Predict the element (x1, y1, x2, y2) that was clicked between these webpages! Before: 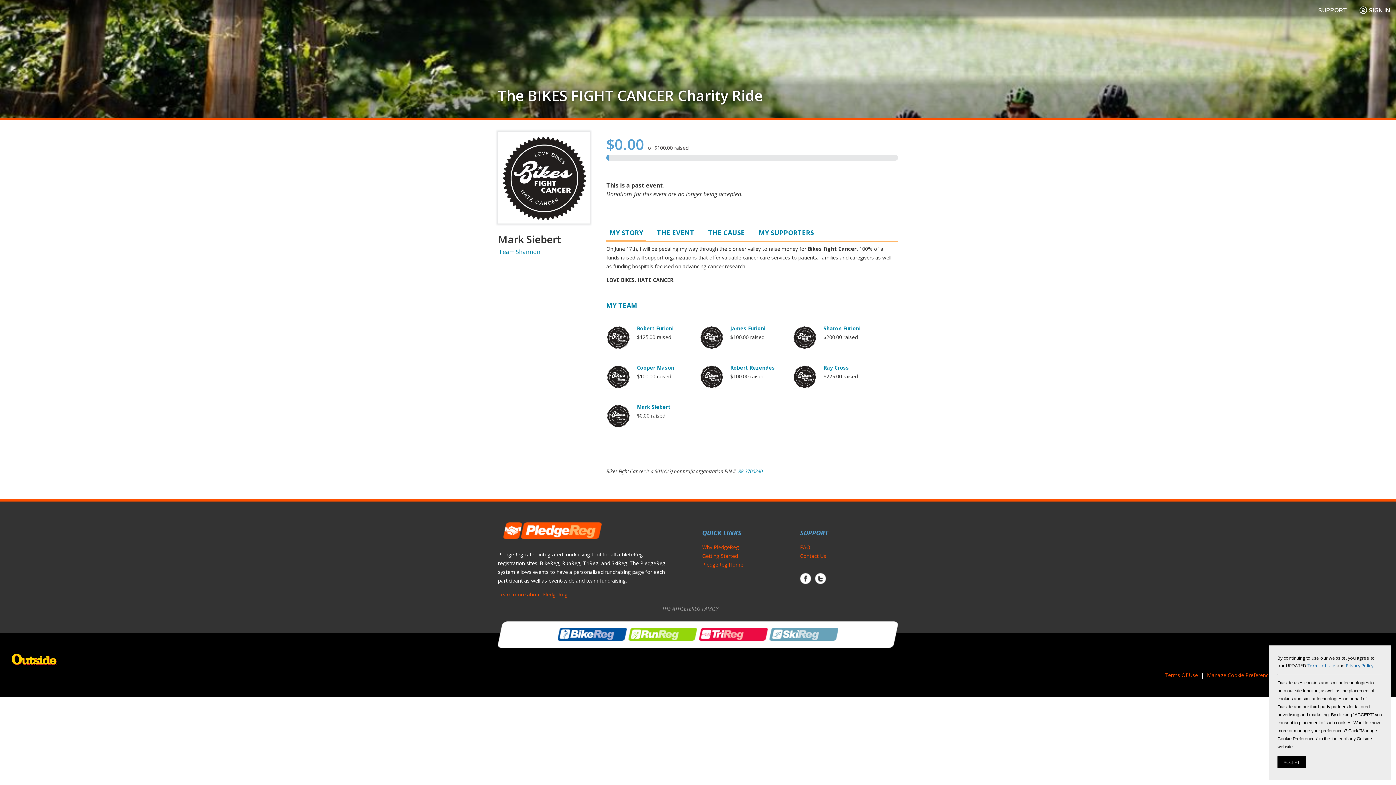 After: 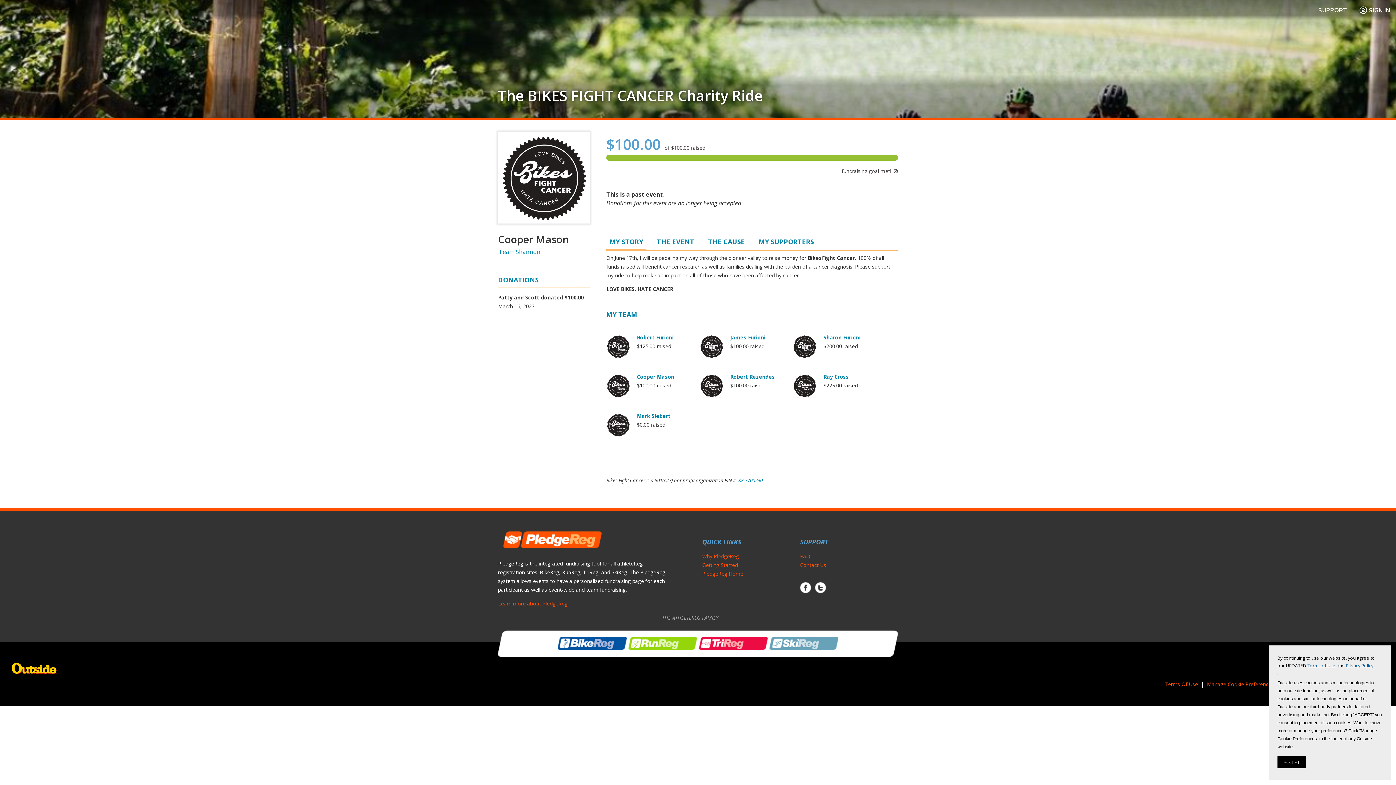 Action: bbox: (606, 383, 630, 390)